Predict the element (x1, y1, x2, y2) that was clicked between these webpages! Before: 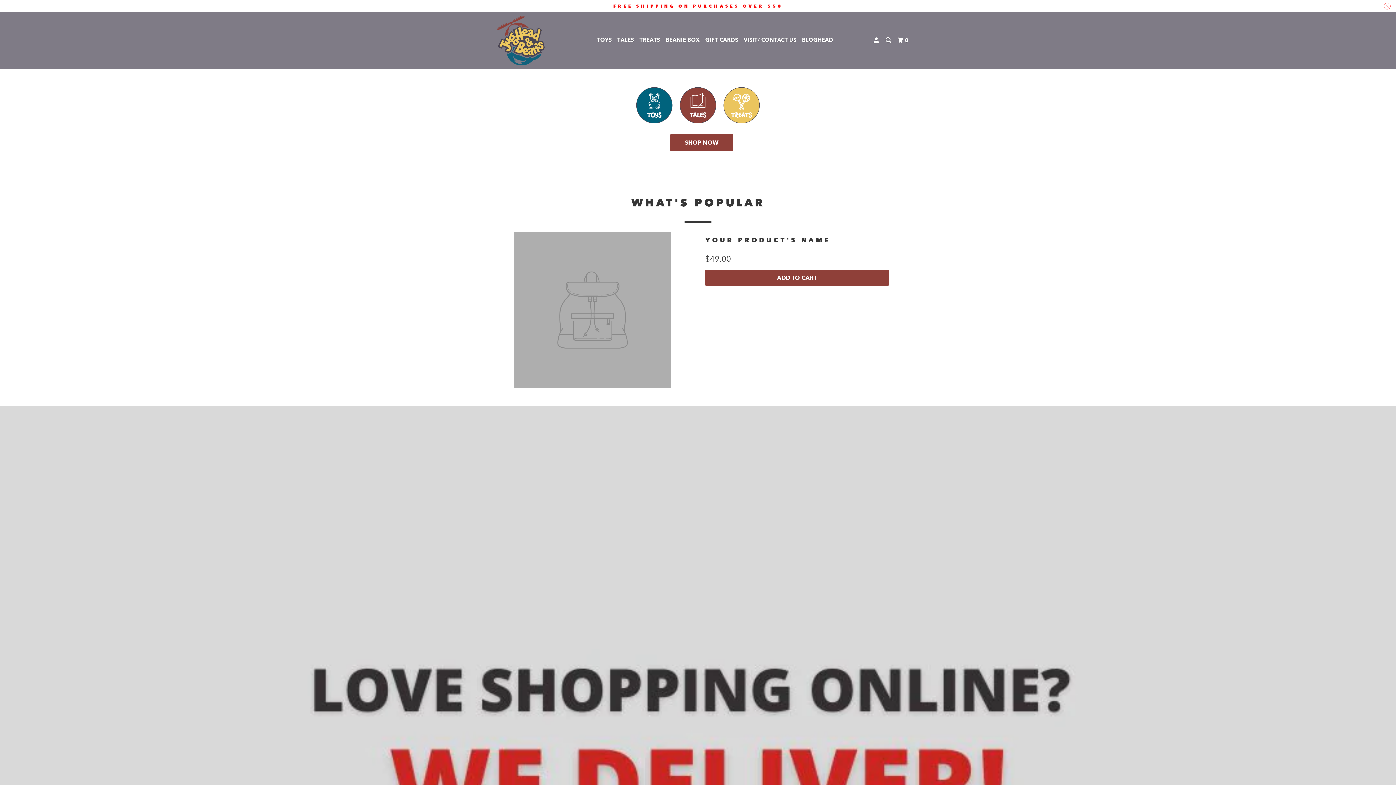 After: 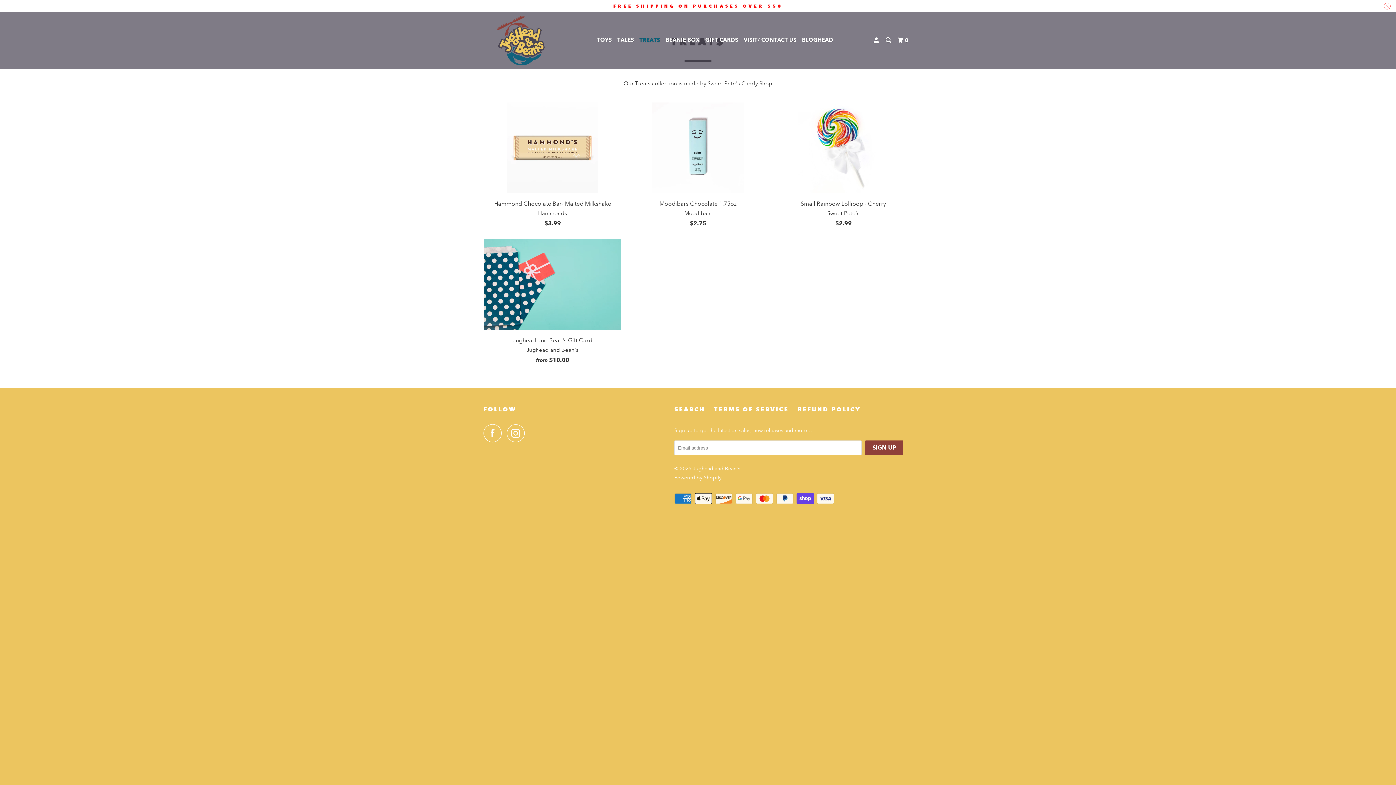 Action: bbox: (638, 33, 661, 46) label: TREATS